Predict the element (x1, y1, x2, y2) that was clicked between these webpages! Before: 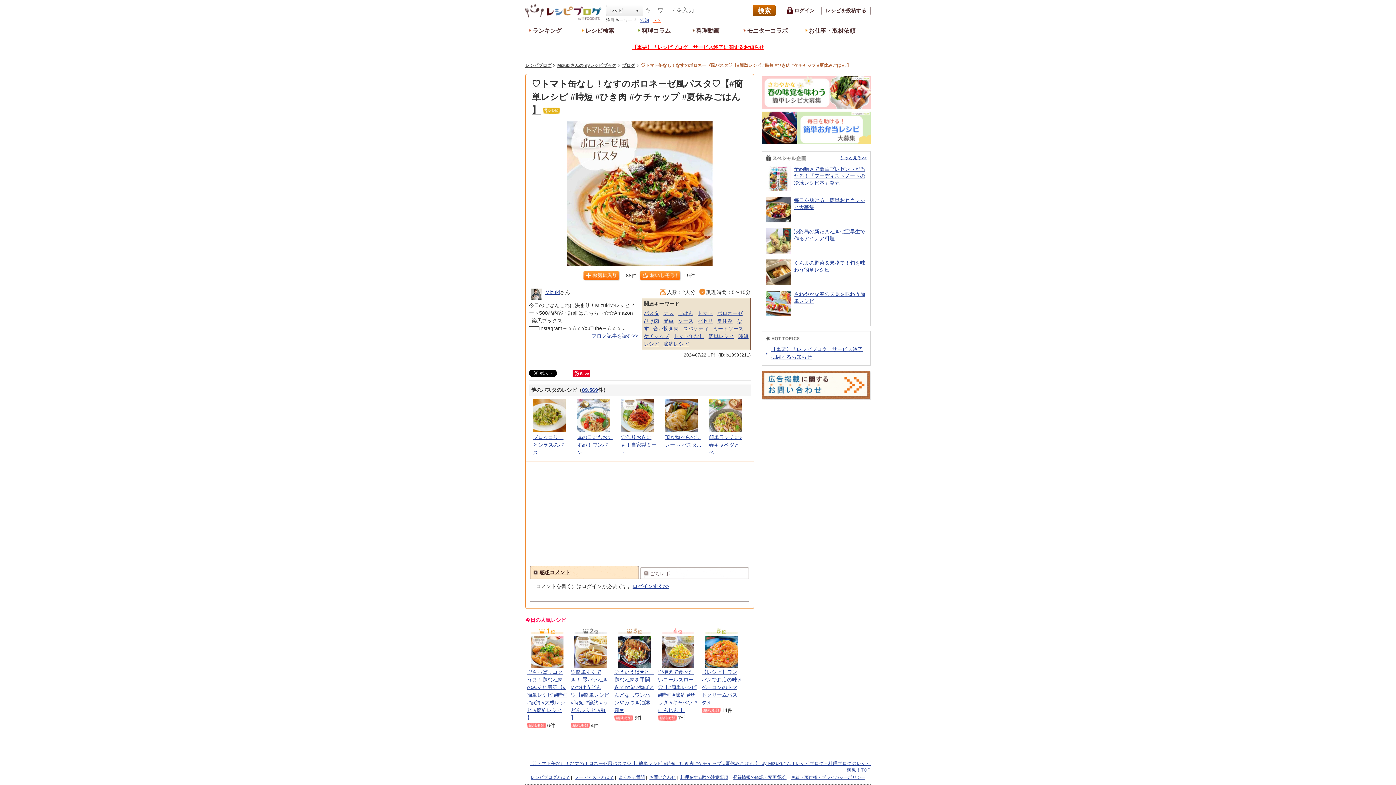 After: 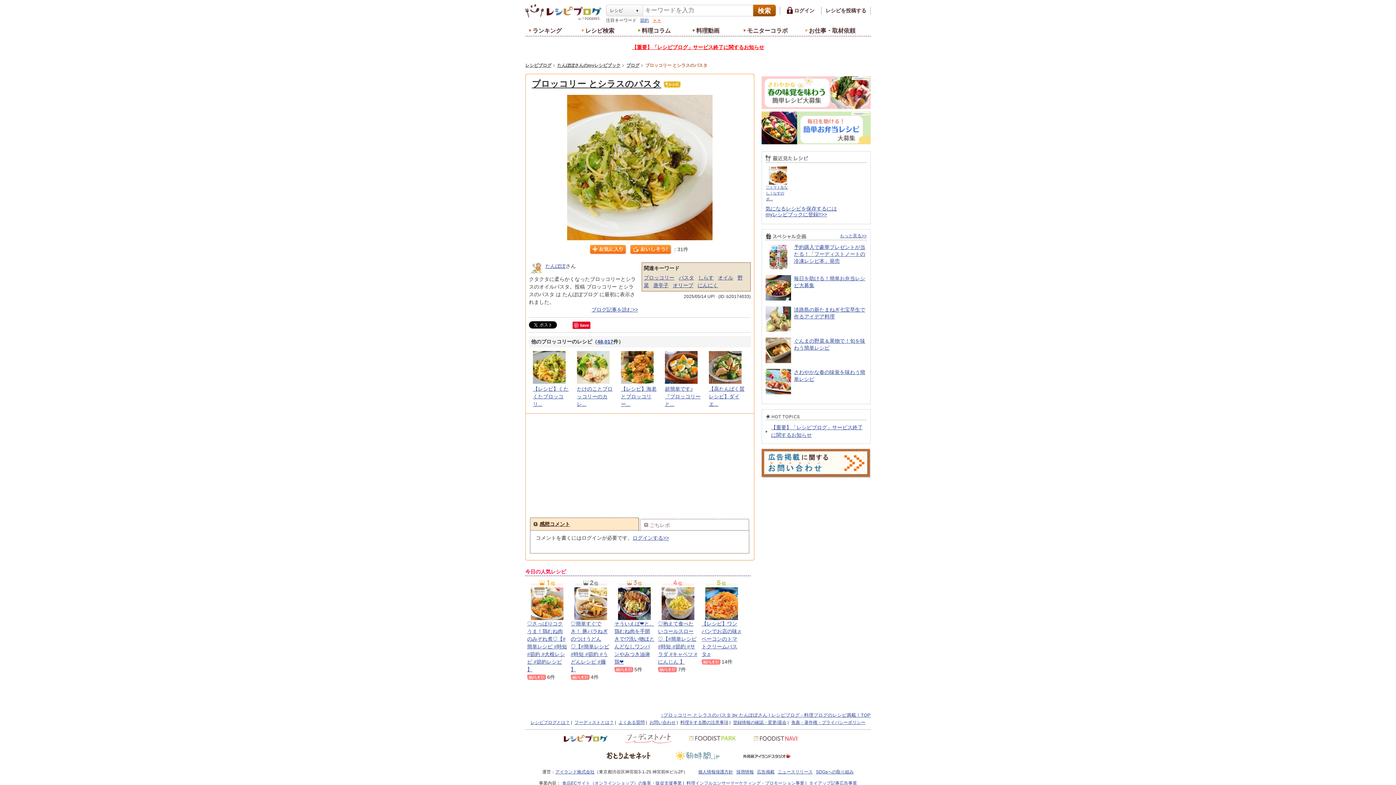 Action: bbox: (533, 399, 569, 432)